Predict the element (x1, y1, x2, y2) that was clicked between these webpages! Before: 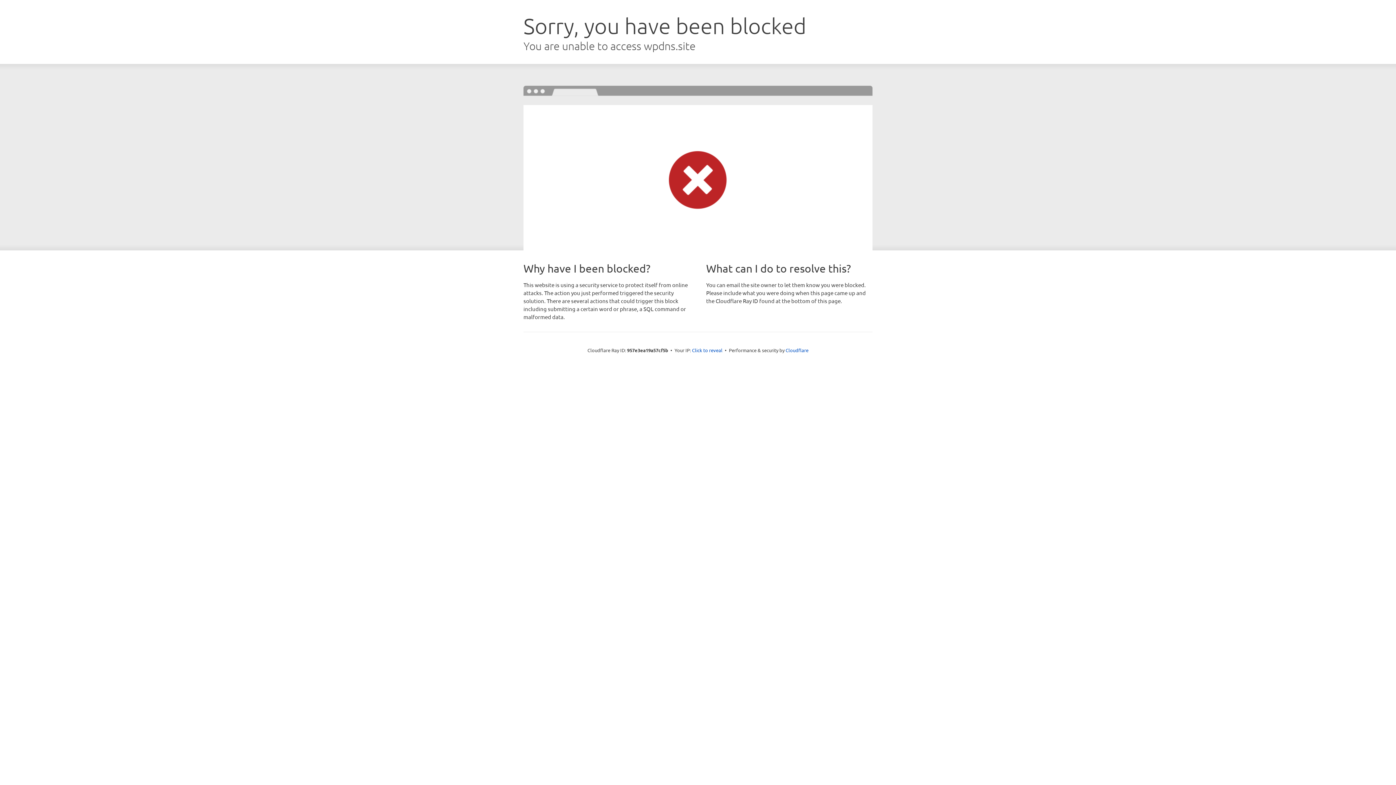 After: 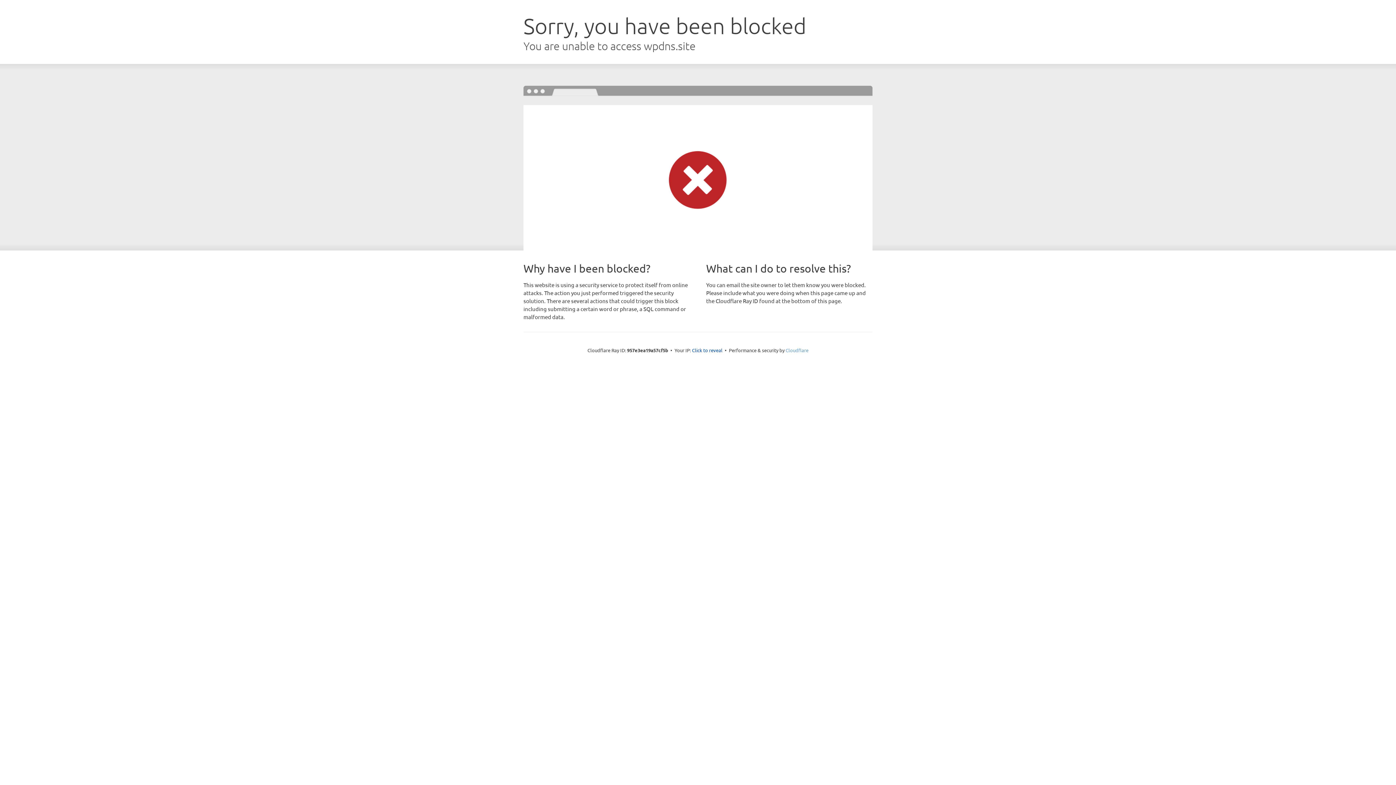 Action: bbox: (785, 347, 808, 353) label: Cloudflare